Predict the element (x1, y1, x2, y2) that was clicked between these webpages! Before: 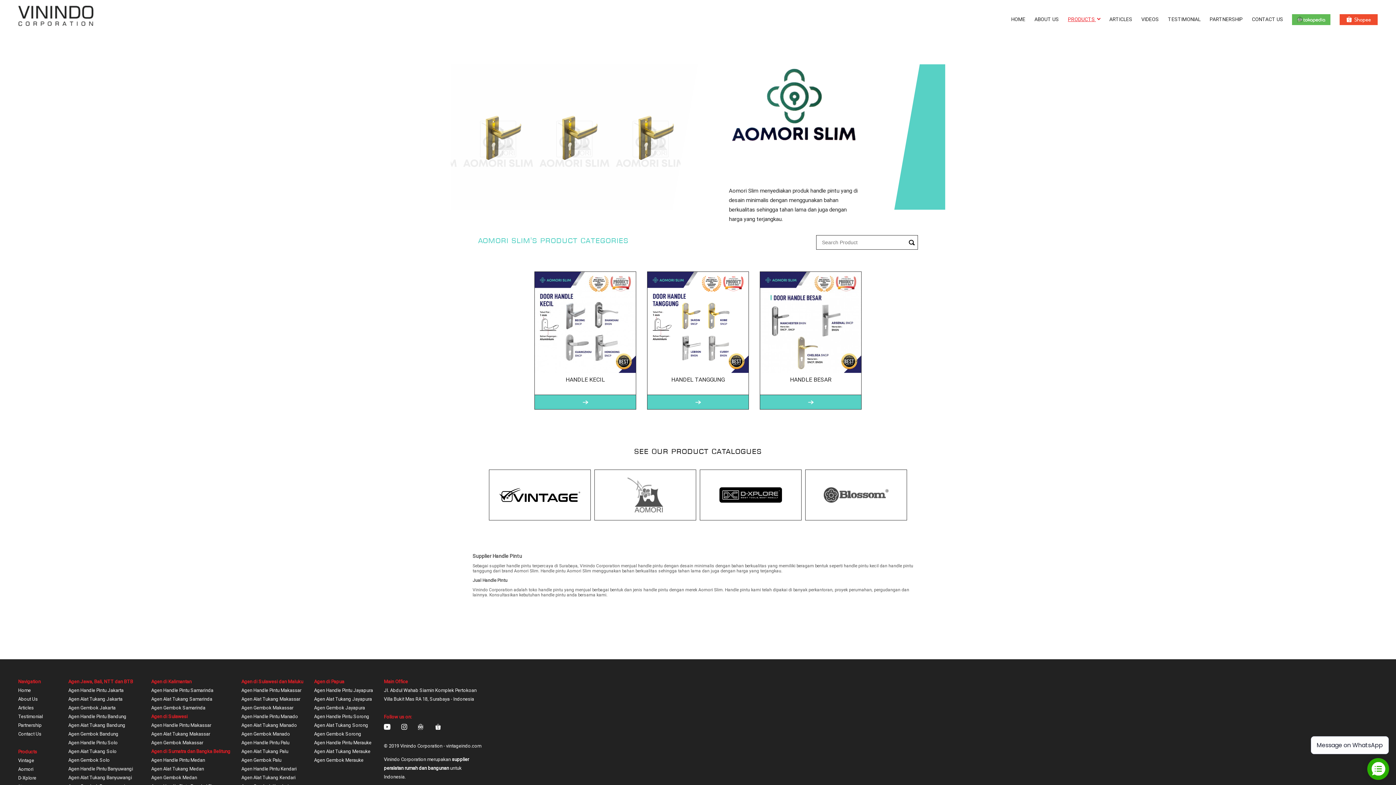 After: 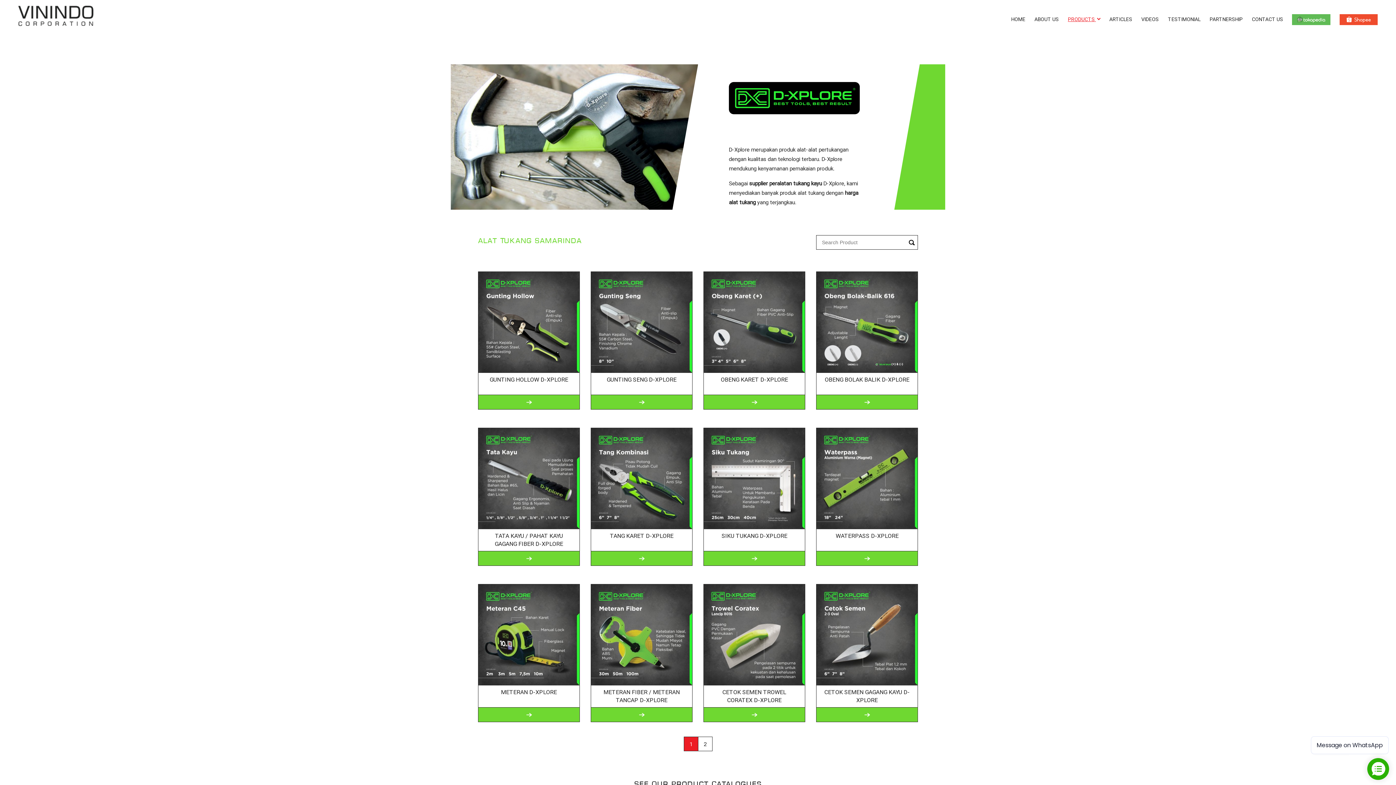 Action: bbox: (151, 695, 230, 704) label: Agen Alat Tukang Samarinda